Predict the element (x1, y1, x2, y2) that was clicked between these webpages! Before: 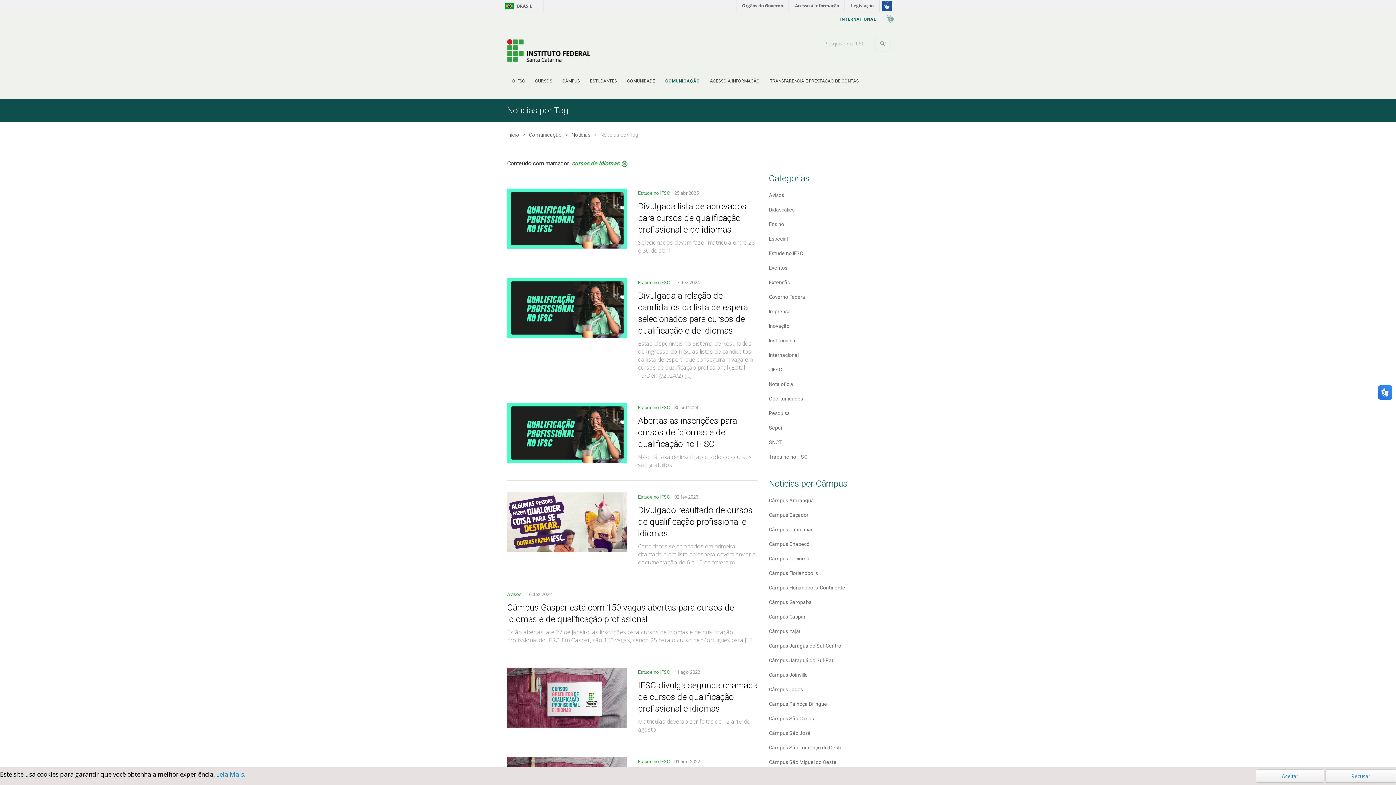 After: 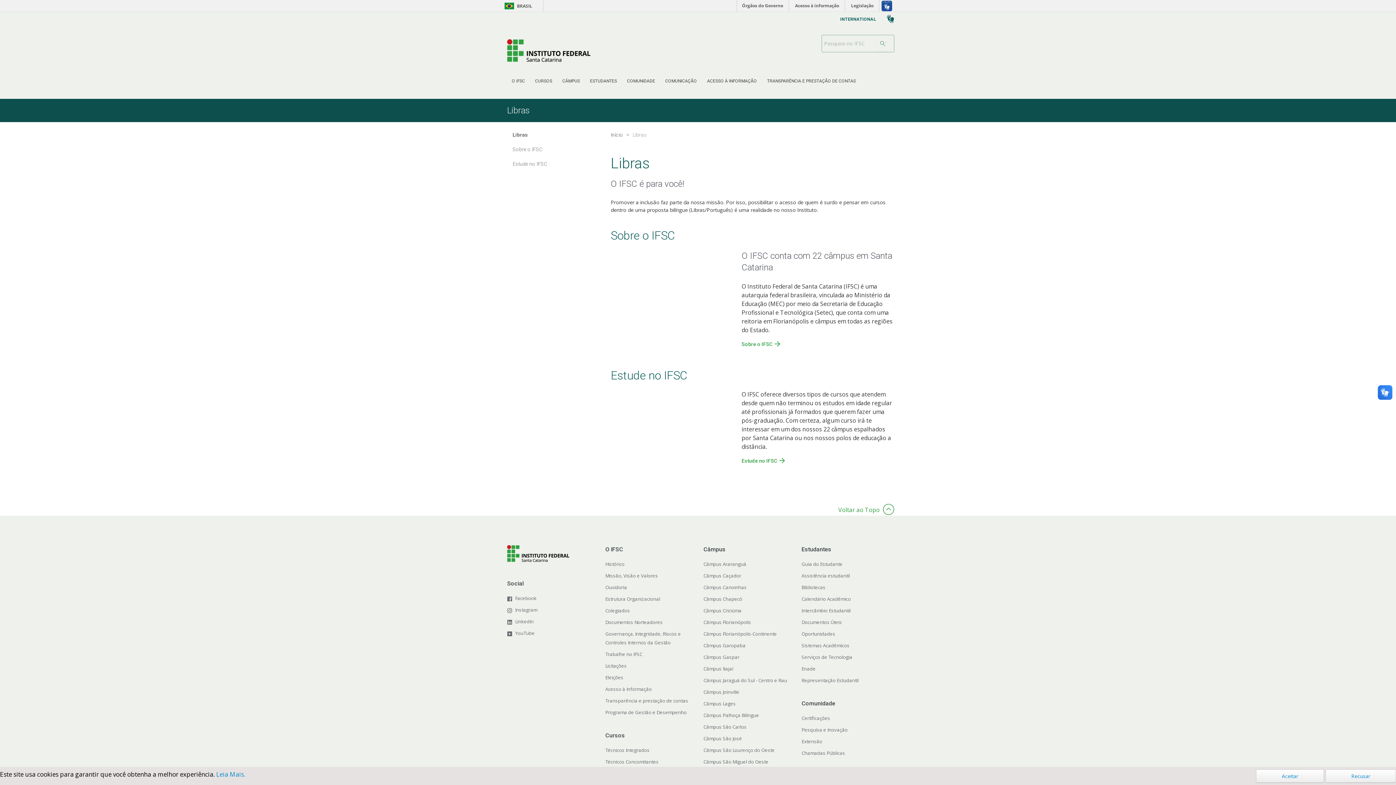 Action: bbox: (886, 18, 894, 23)